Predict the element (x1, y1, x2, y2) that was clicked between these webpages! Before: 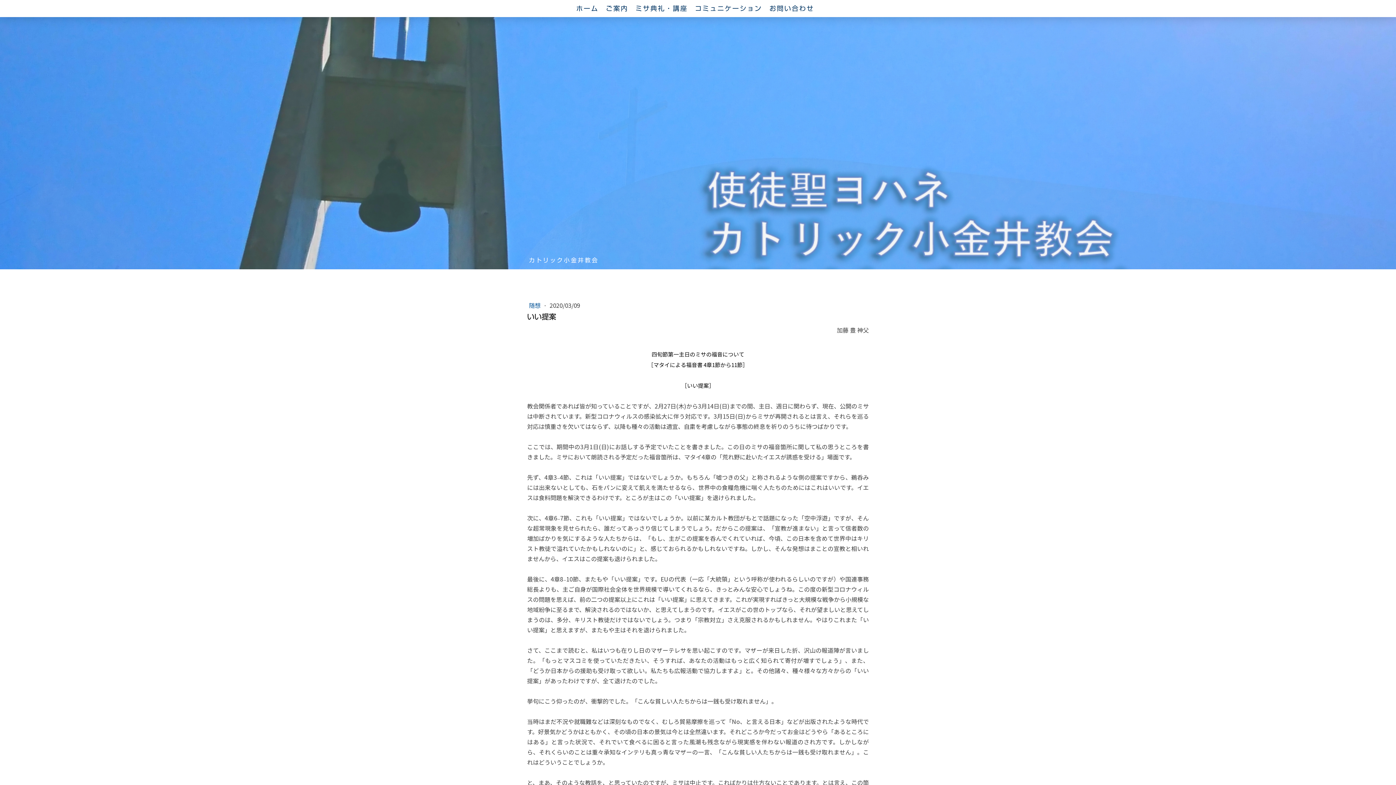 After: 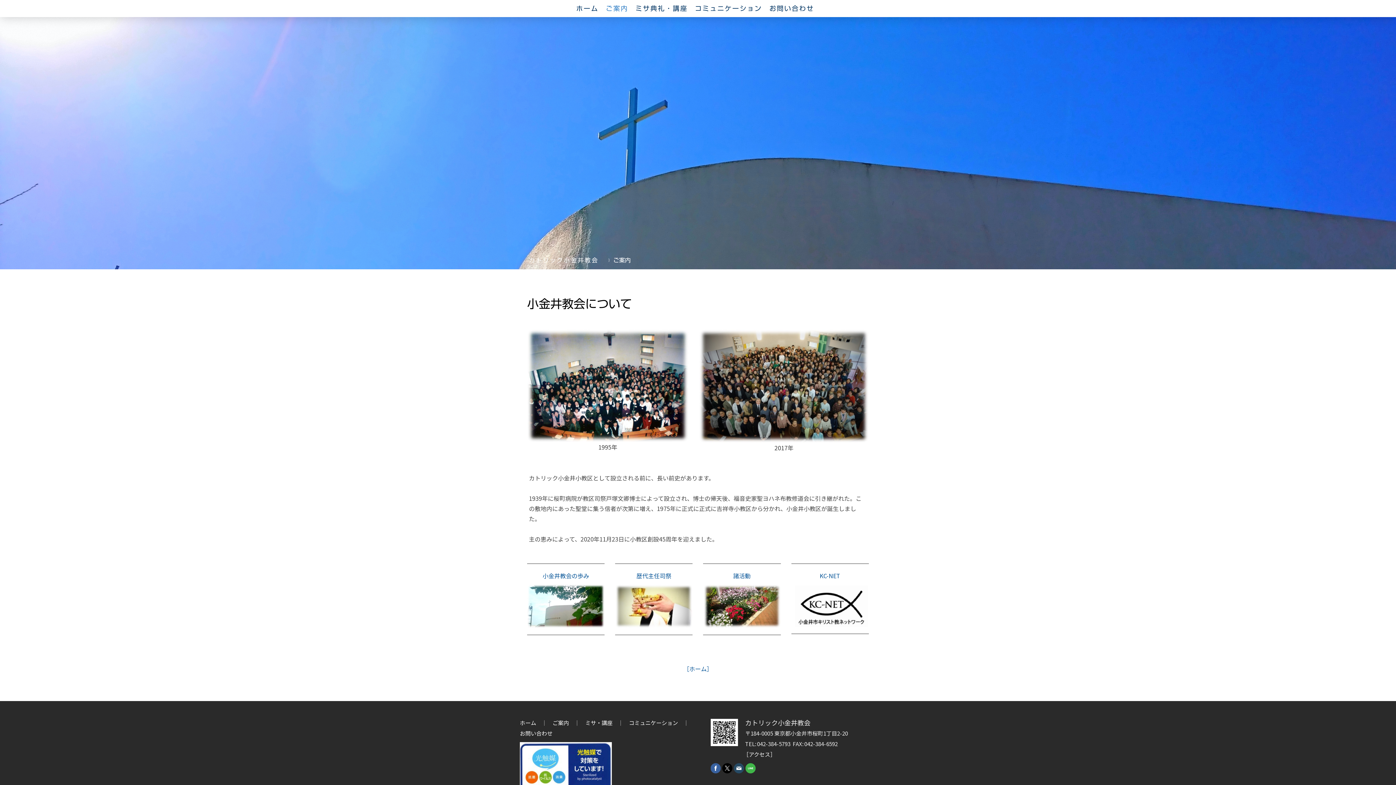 Action: label: ご案内 bbox: (602, 0, 632, 17)